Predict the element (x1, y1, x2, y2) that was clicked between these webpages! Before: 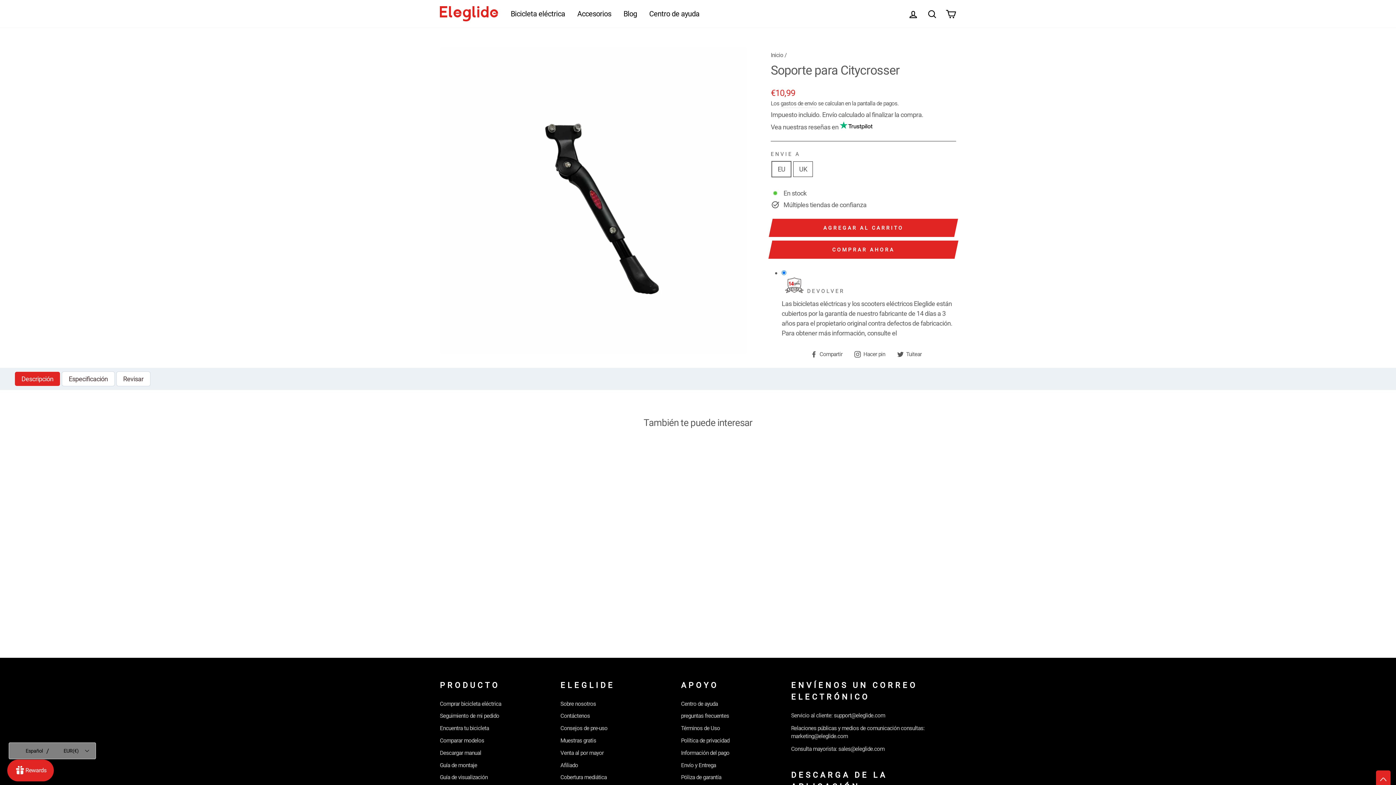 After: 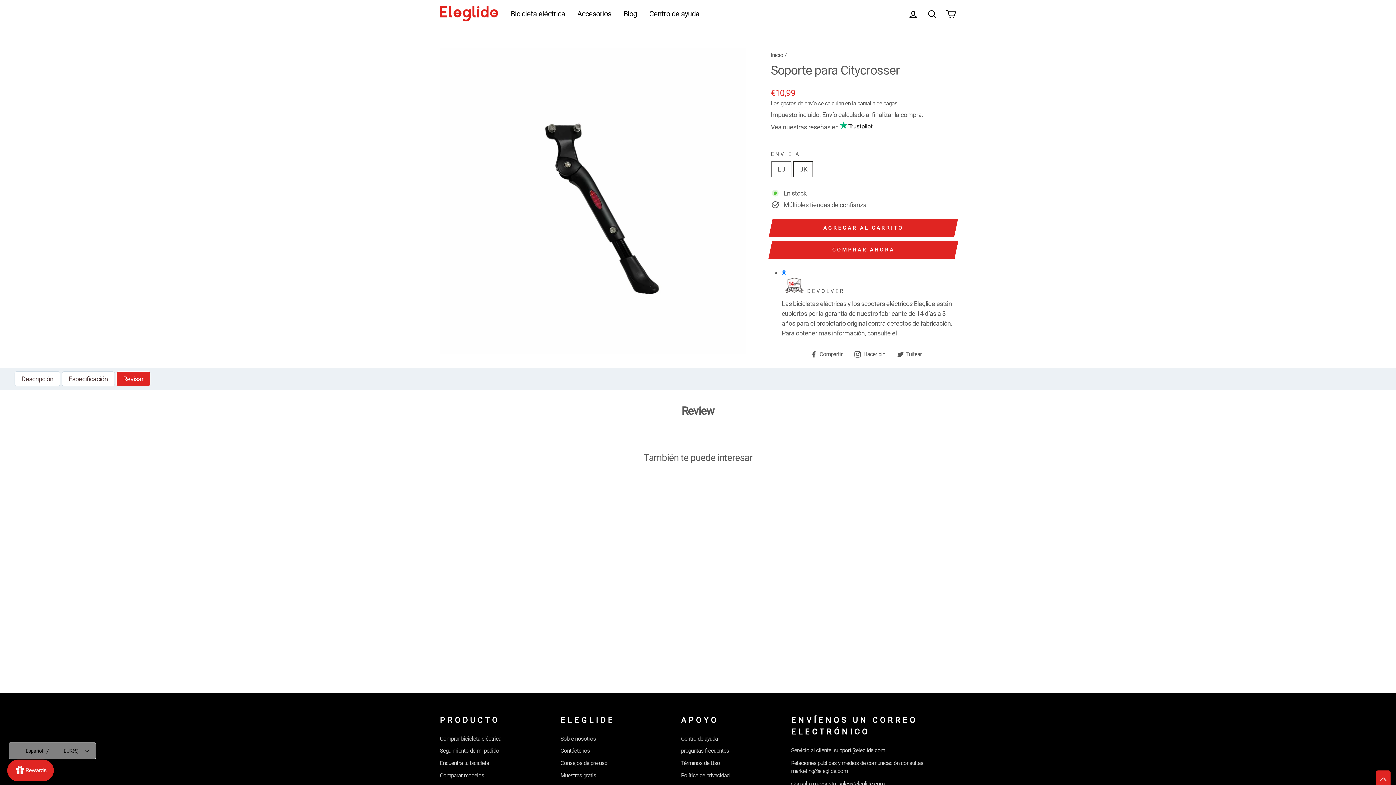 Action: label: Revisar bbox: (116, 371, 150, 386)